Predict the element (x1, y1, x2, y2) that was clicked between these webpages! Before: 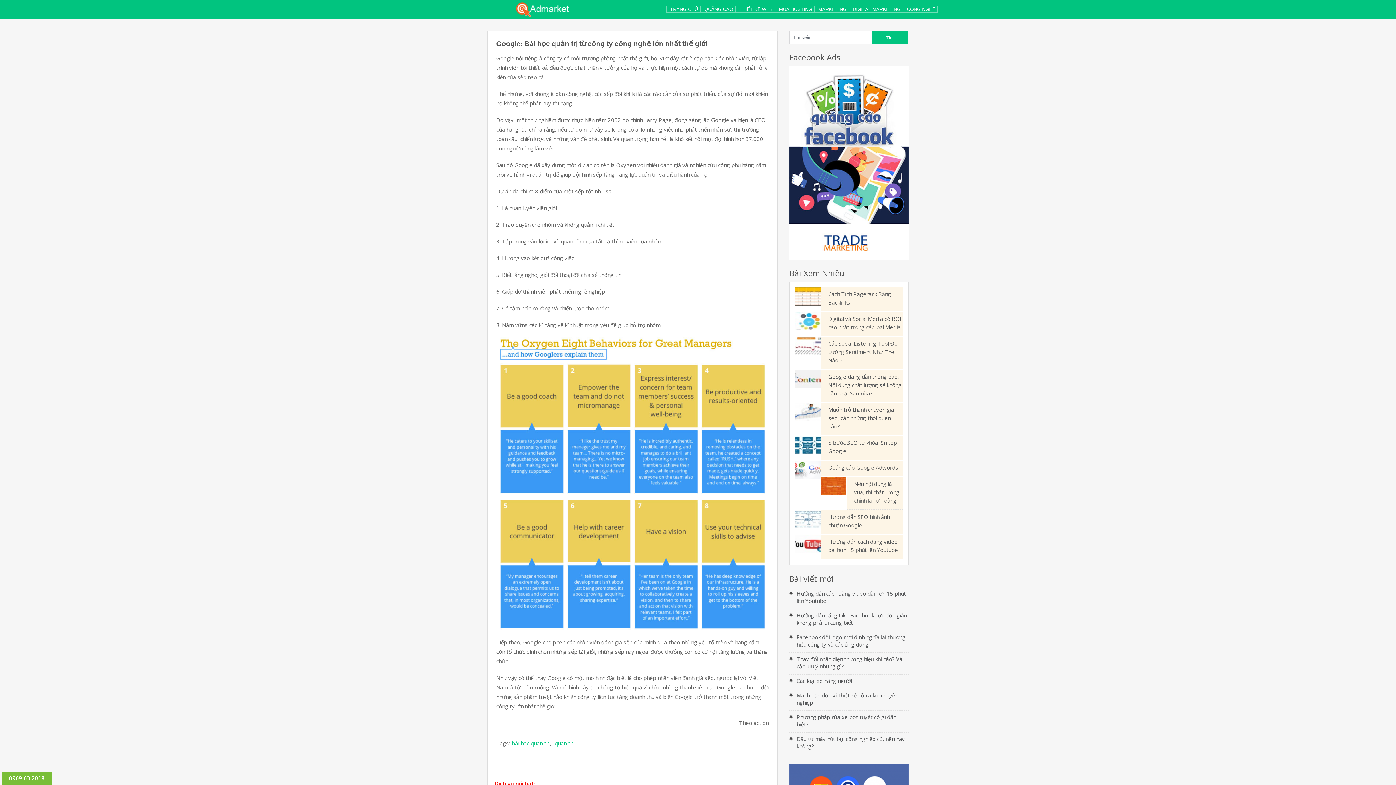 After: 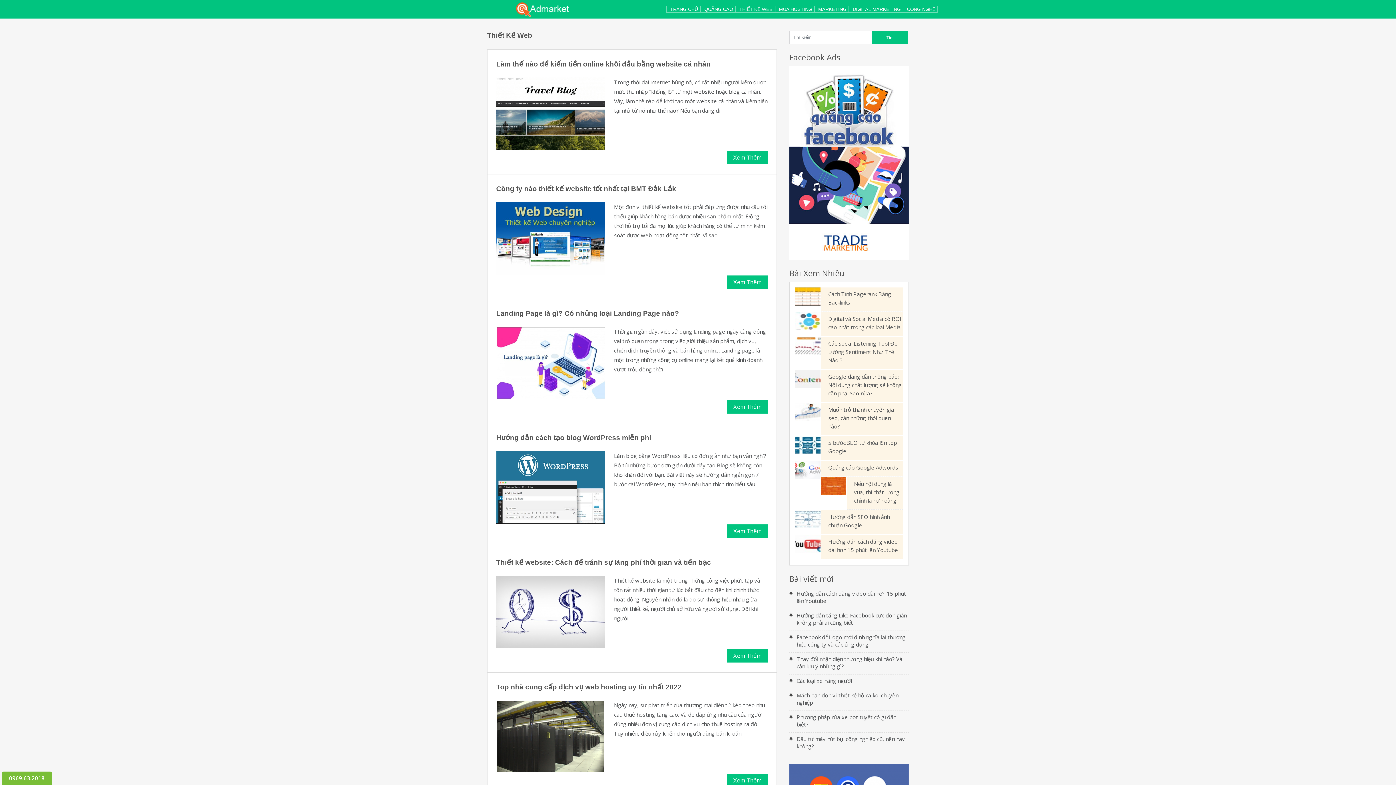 Action: label: THIẾT KẾ WEB bbox: (735, 5, 775, 12)